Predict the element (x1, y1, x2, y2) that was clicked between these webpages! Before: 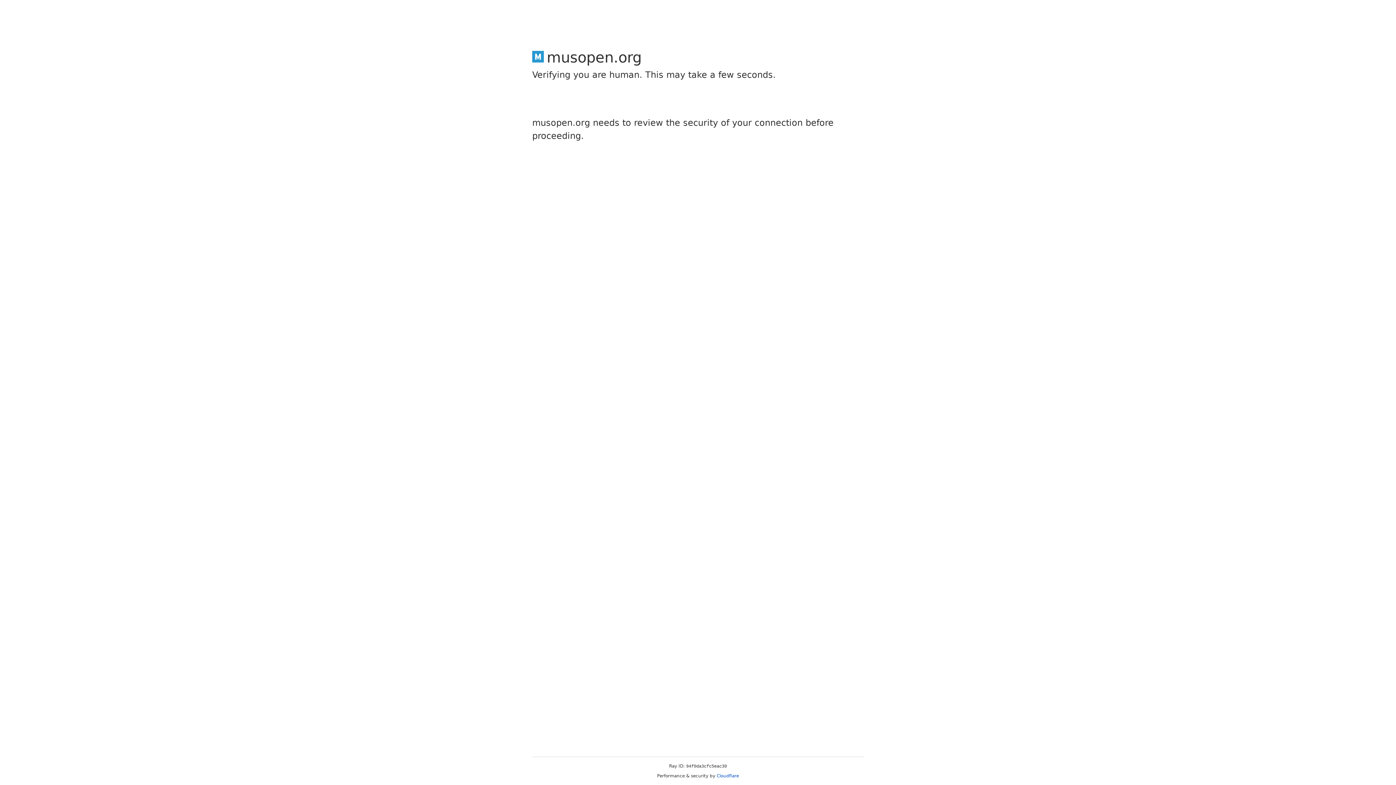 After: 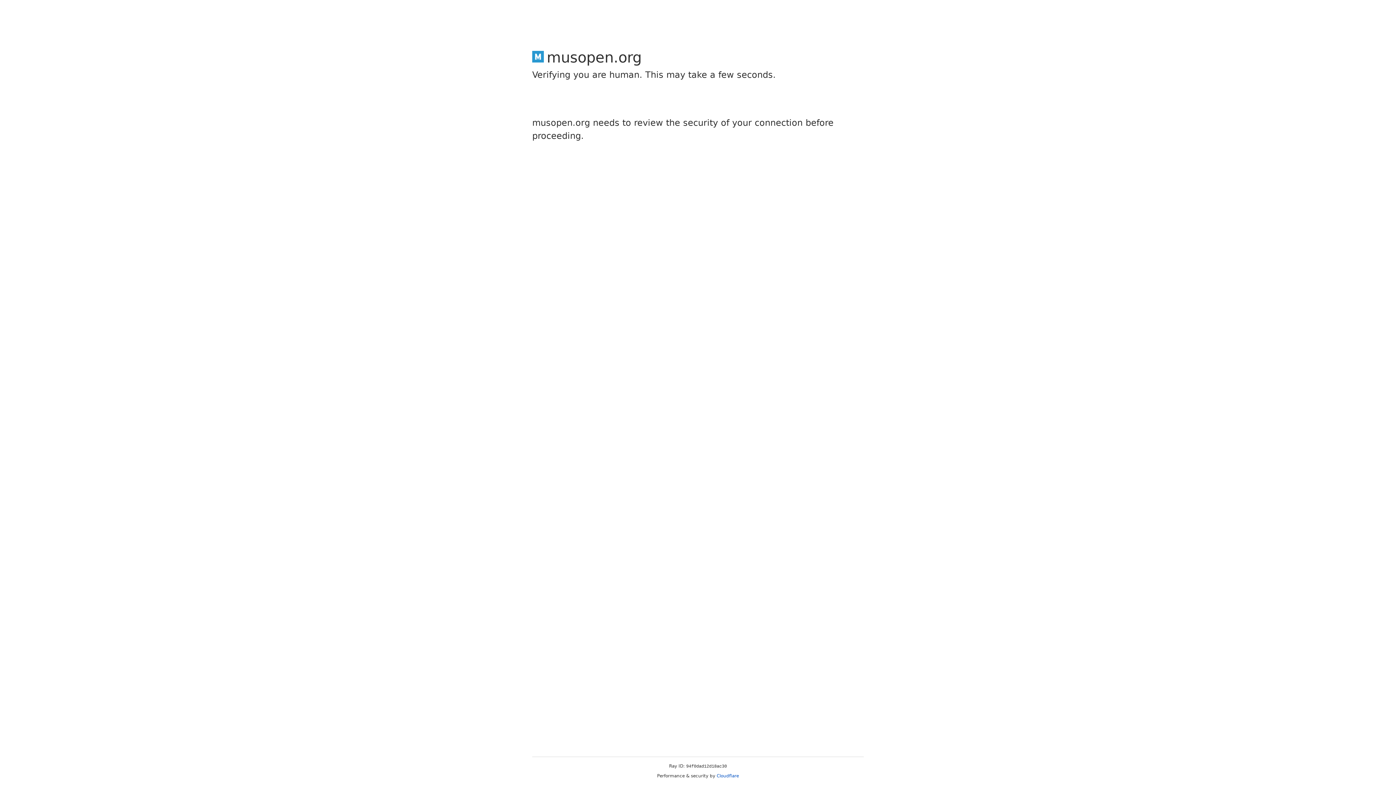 Action: label: Cloudflare bbox: (716, 773, 739, 778)